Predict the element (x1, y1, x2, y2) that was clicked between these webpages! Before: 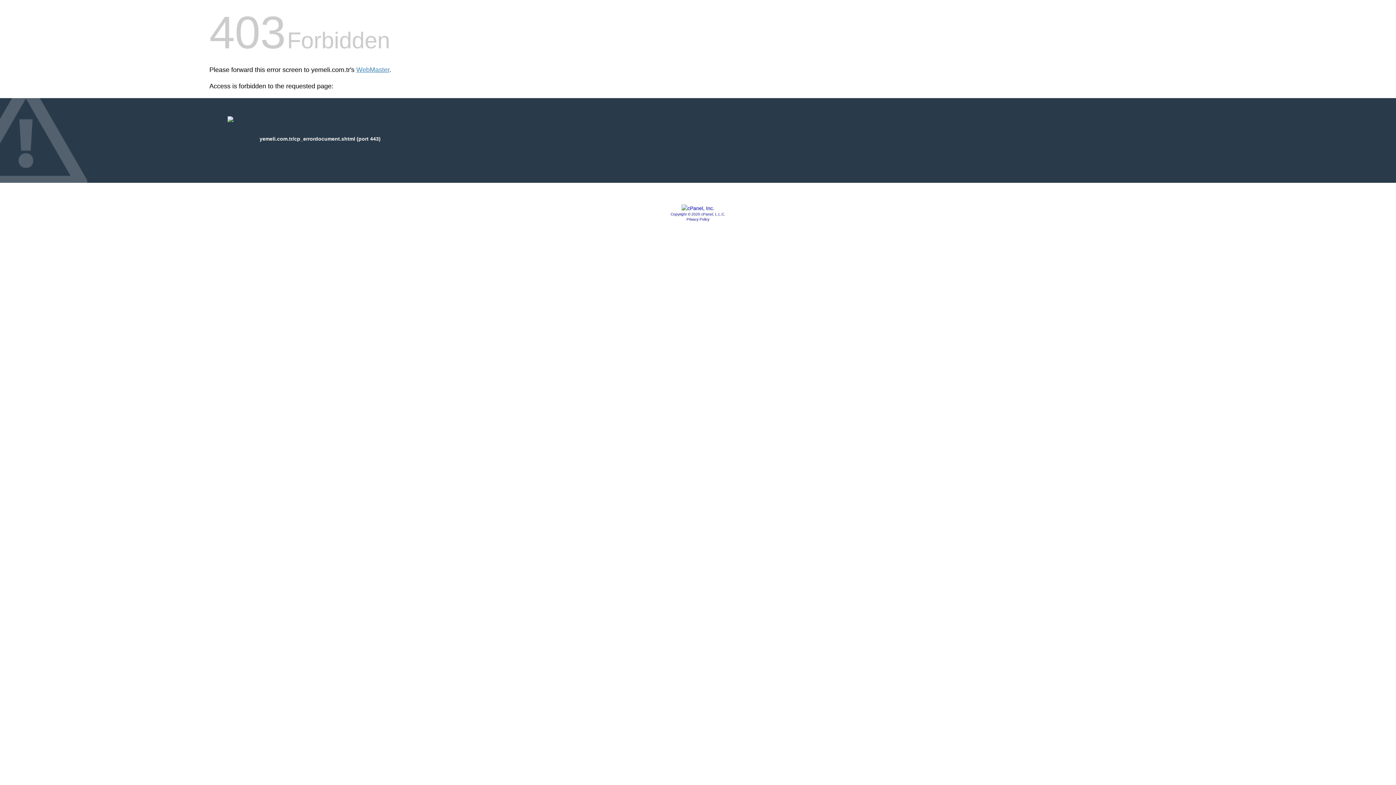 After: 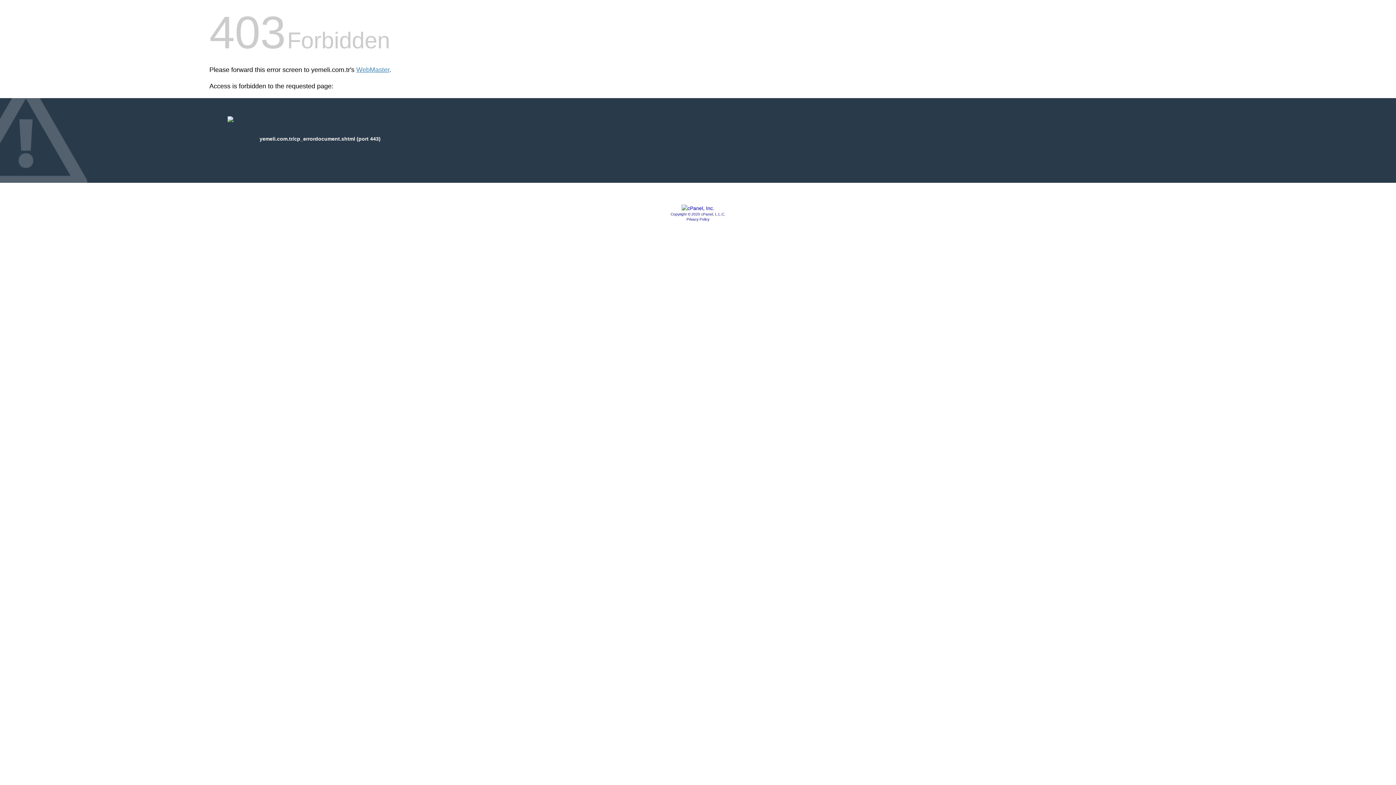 Action: bbox: (670, 212, 725, 216) label: Copyright © 2020 cPanel, L.L.C.